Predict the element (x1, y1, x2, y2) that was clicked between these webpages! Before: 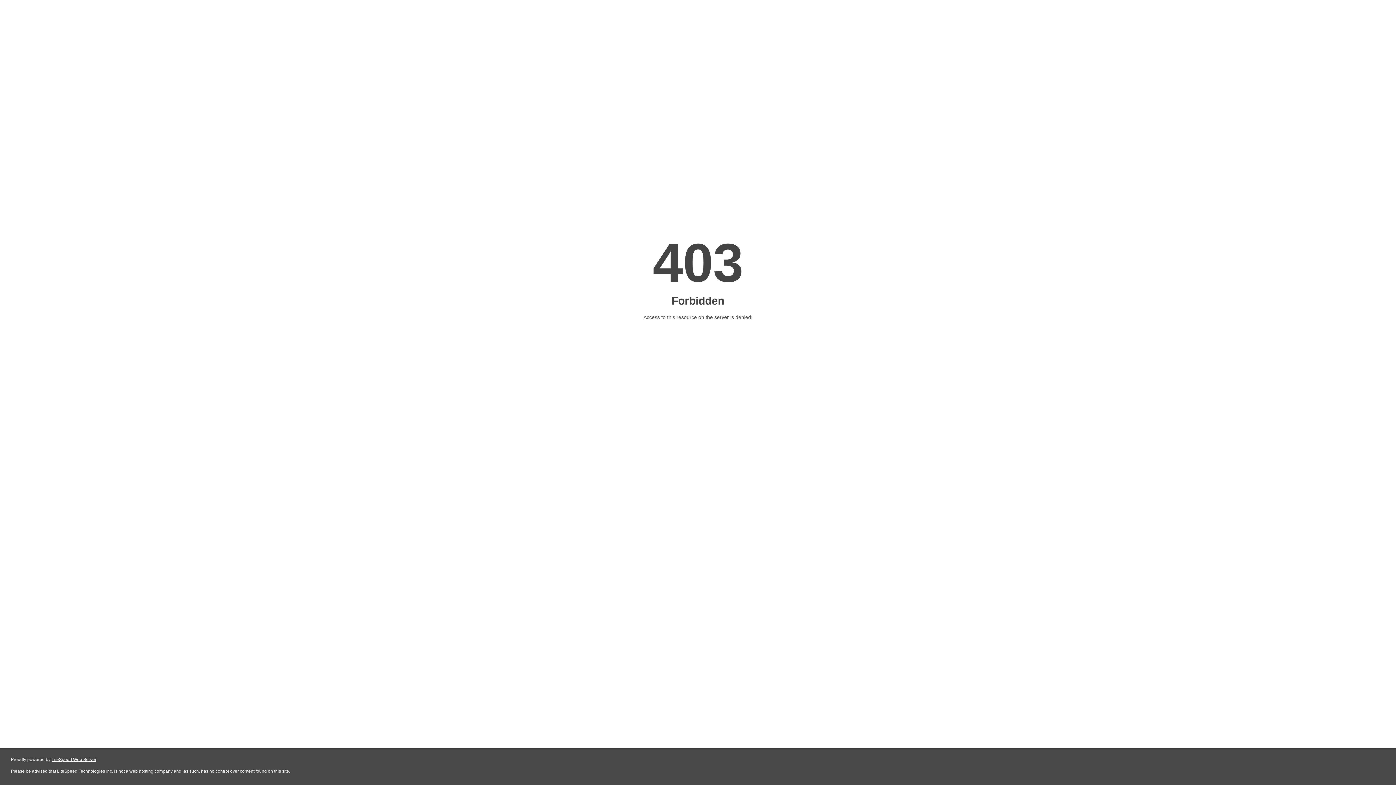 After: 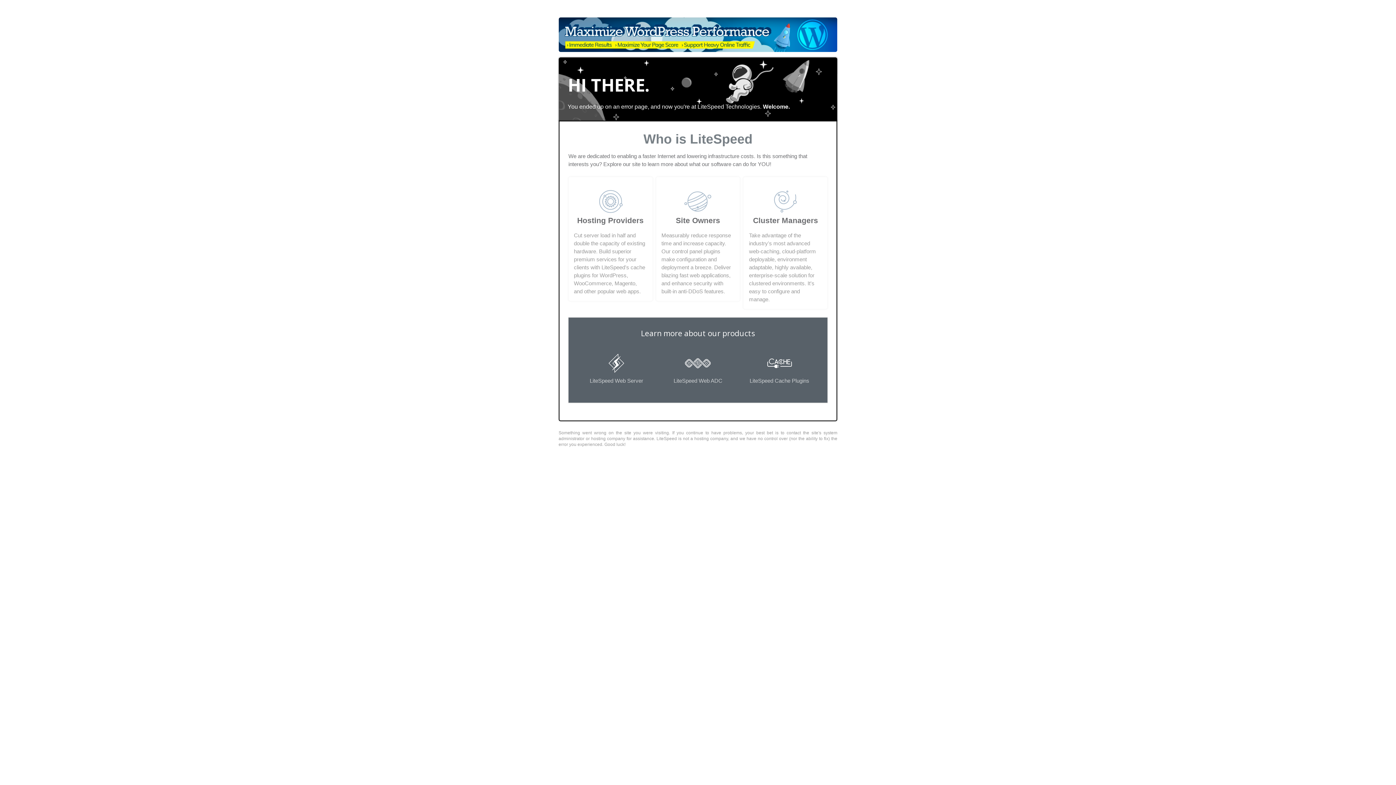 Action: label: LiteSpeed Web Server bbox: (51, 757, 96, 762)